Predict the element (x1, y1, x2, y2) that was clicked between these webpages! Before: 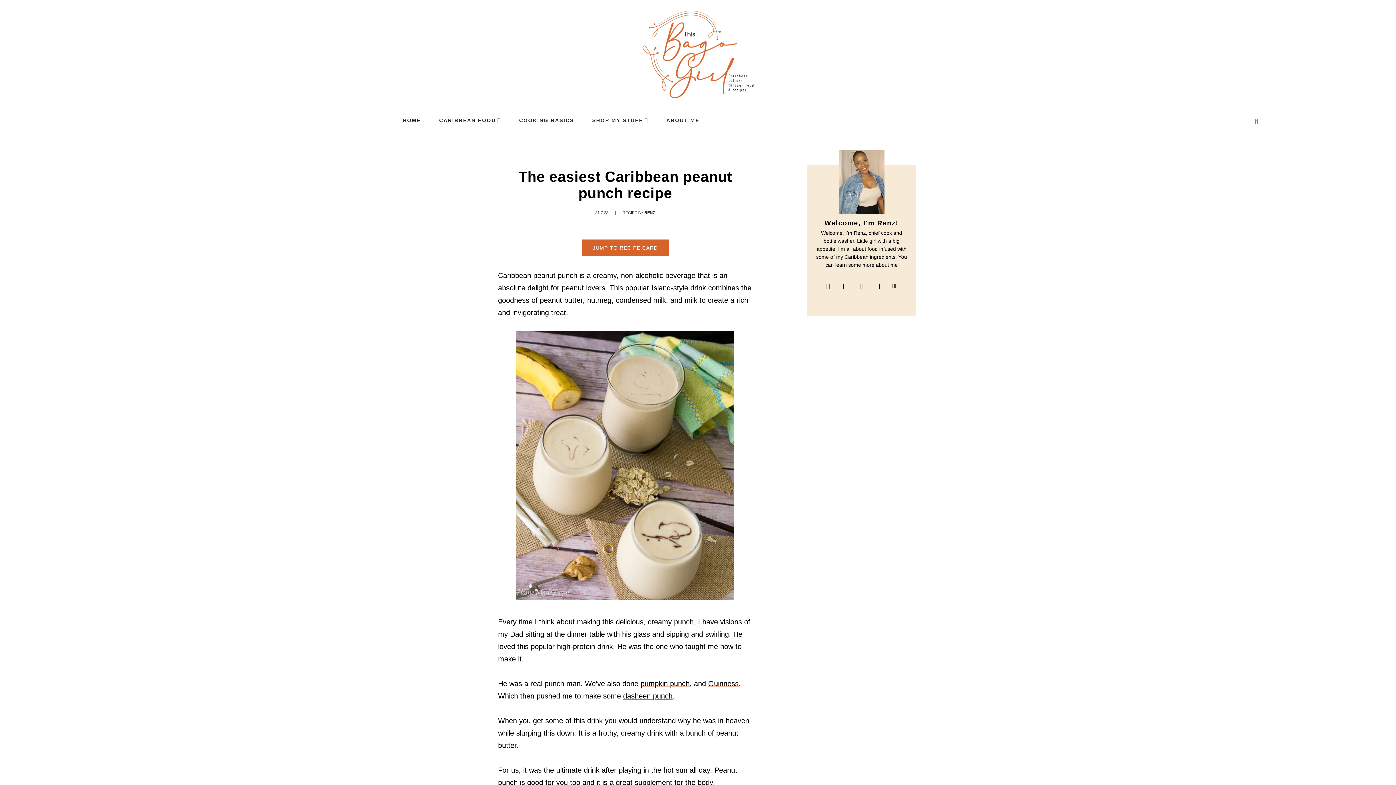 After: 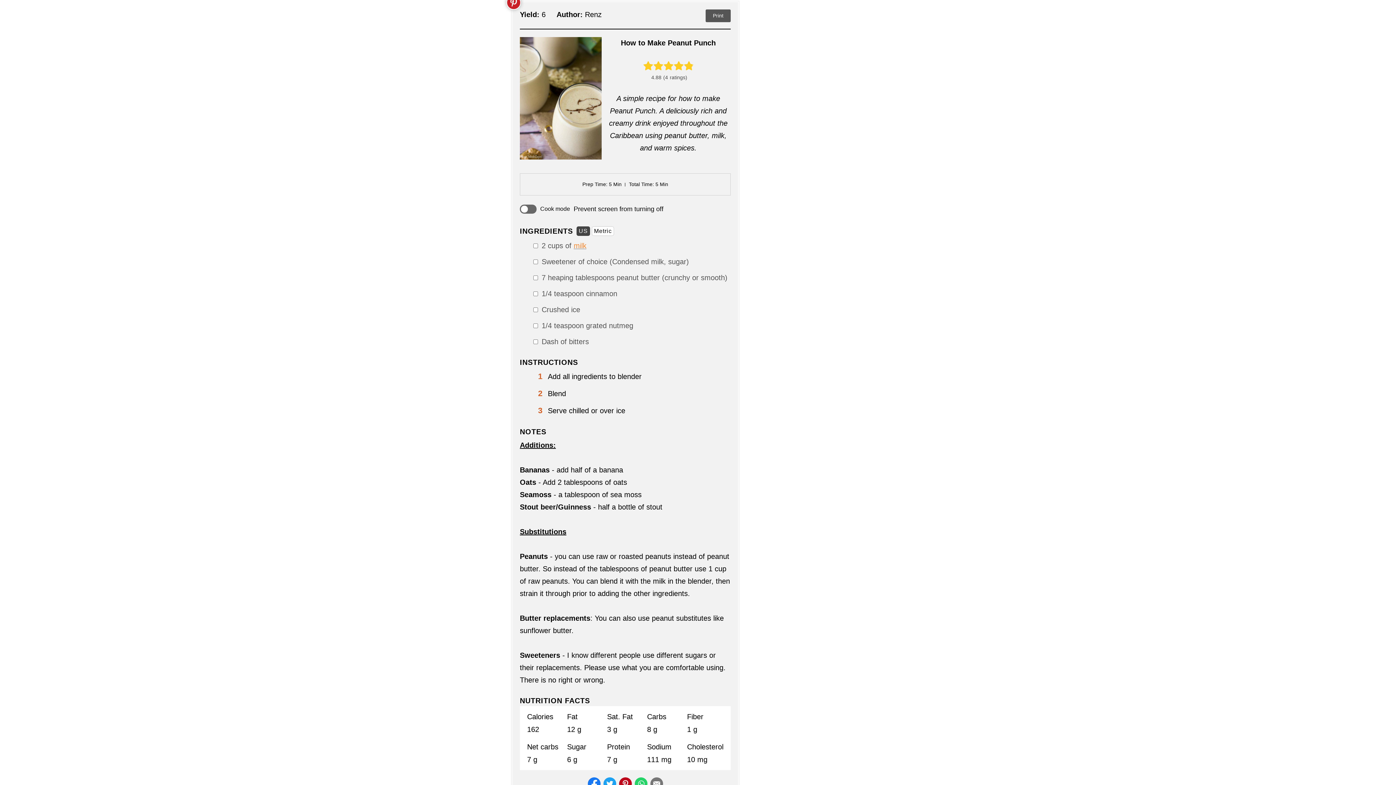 Action: label: JUMP TO RECIPE CARD bbox: (582, 239, 668, 256)